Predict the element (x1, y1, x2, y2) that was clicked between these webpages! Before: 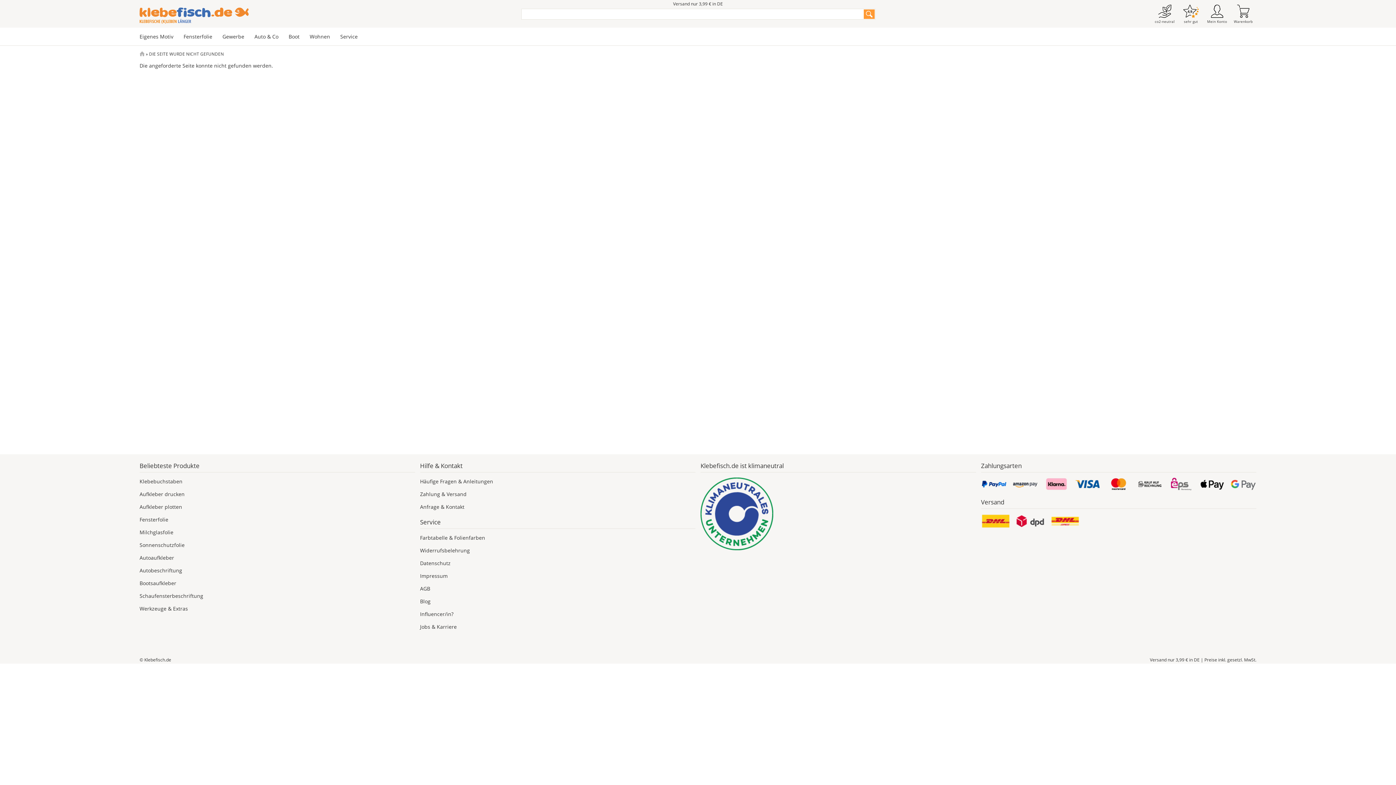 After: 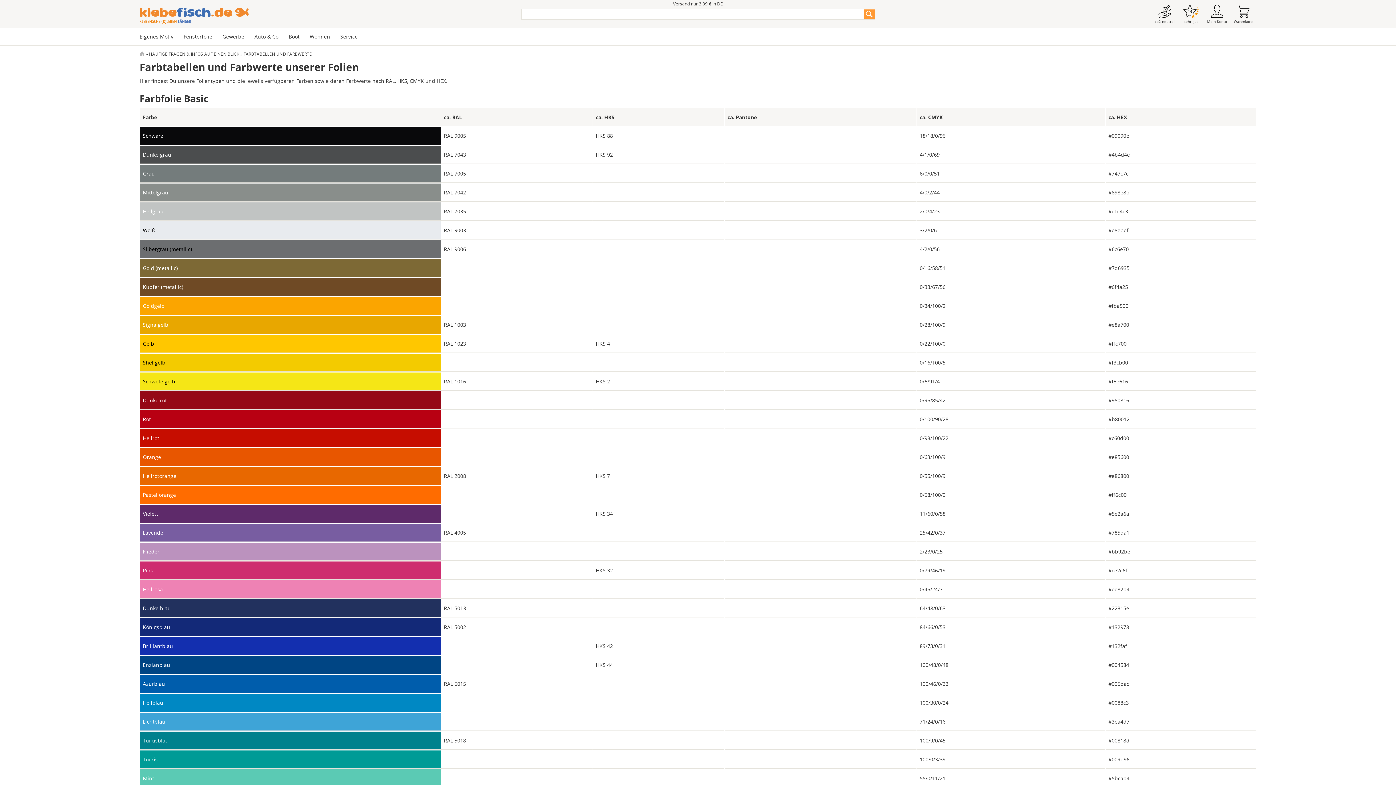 Action: label: Farbtabelle & Folienfarben bbox: (420, 534, 485, 541)